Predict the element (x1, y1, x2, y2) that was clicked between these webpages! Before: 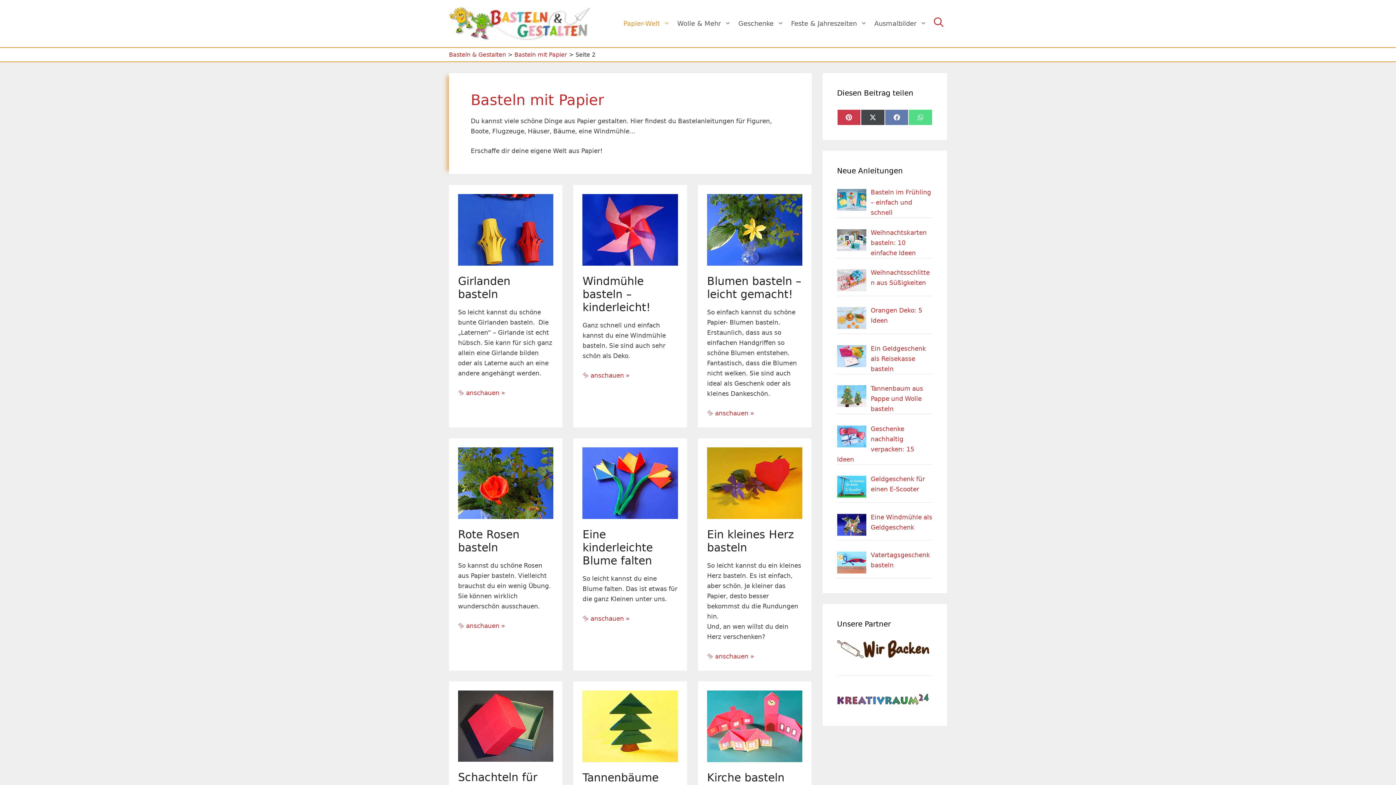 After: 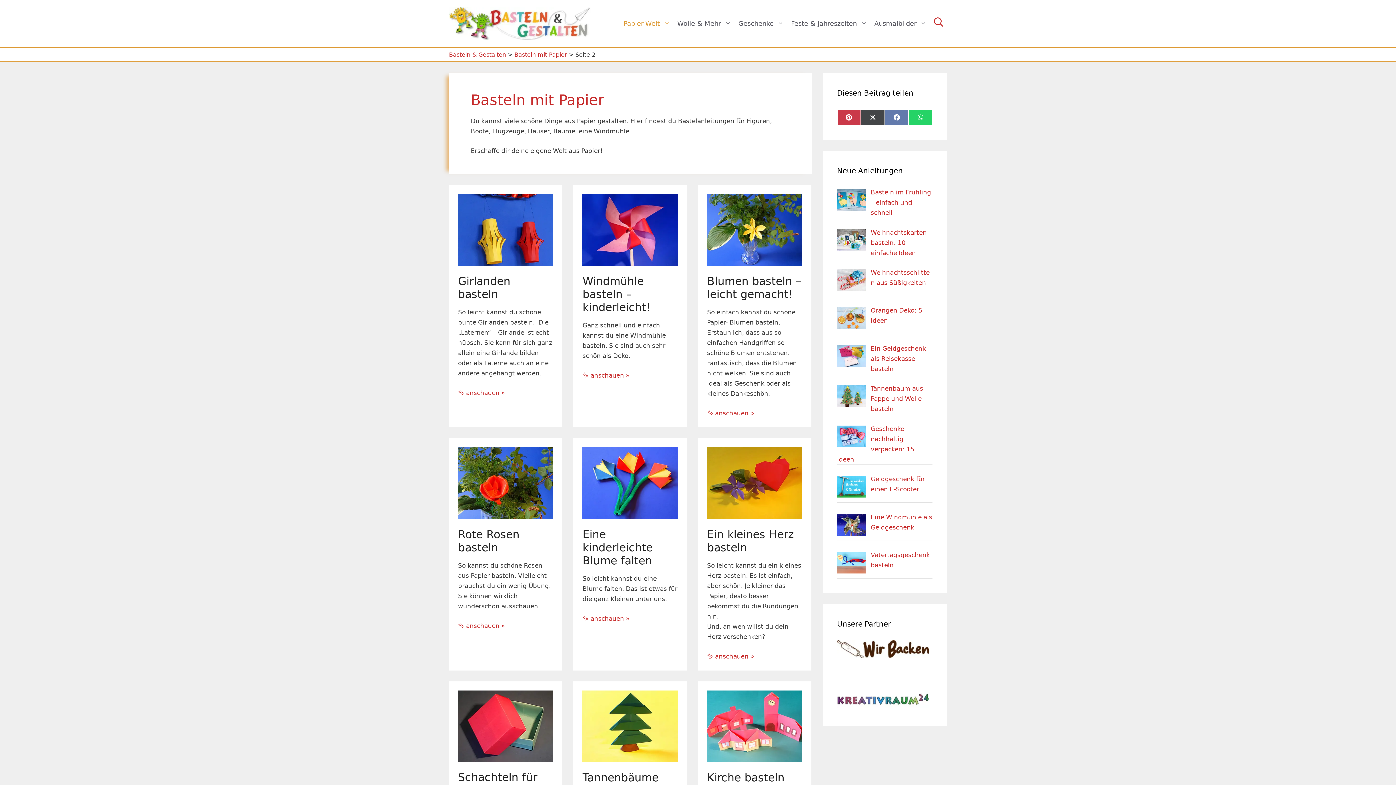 Action: label: Share on WhatsApp bbox: (908, 109, 932, 125)